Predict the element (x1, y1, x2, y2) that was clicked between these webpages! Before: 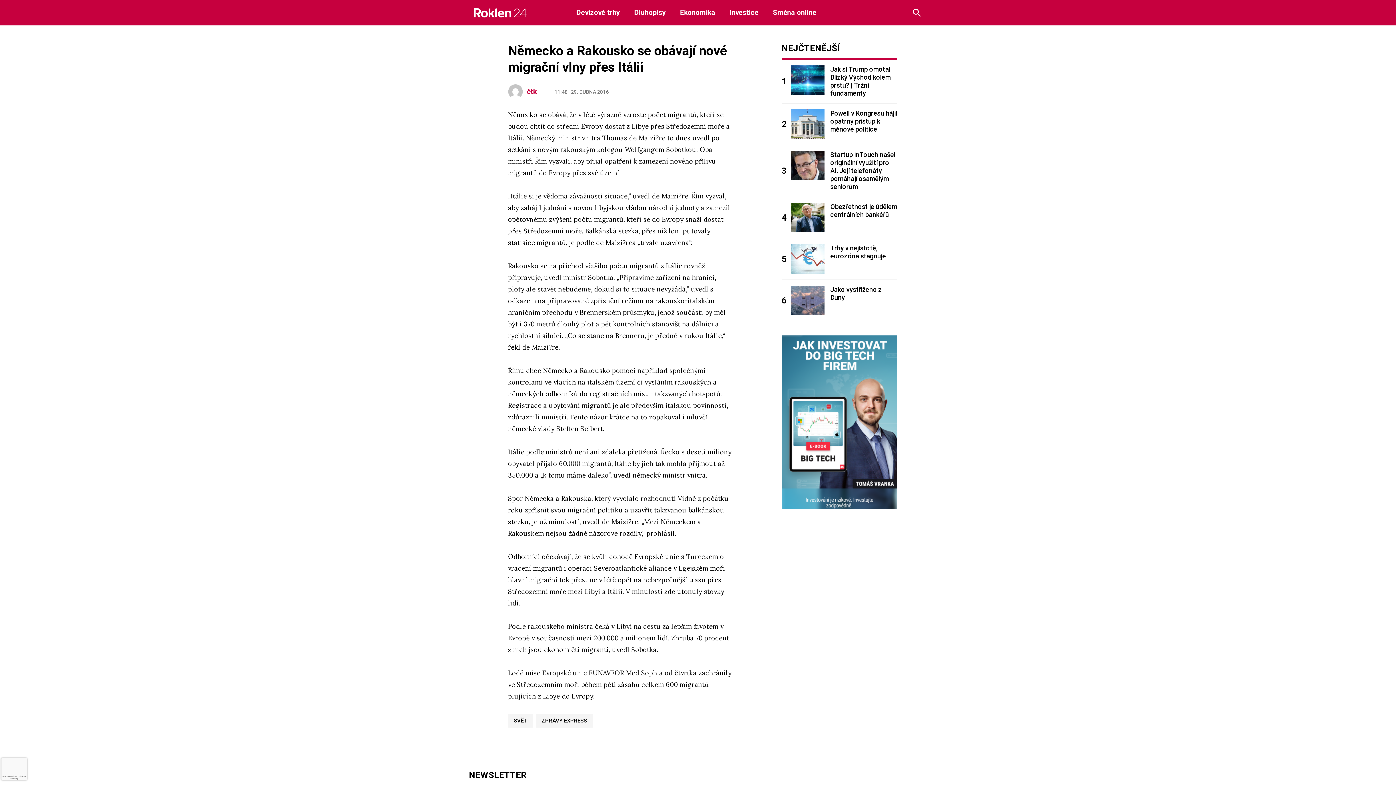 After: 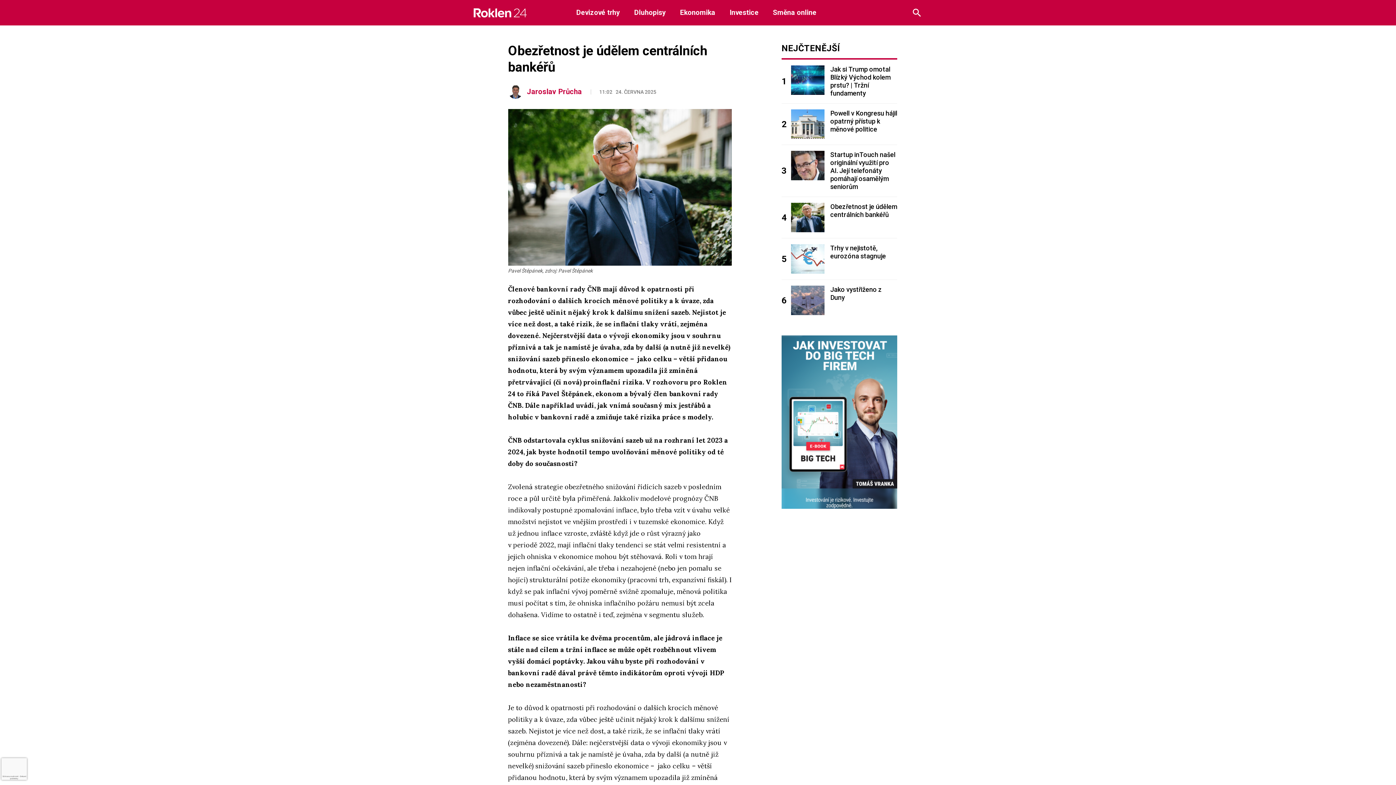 Action: bbox: (791, 202, 824, 232)